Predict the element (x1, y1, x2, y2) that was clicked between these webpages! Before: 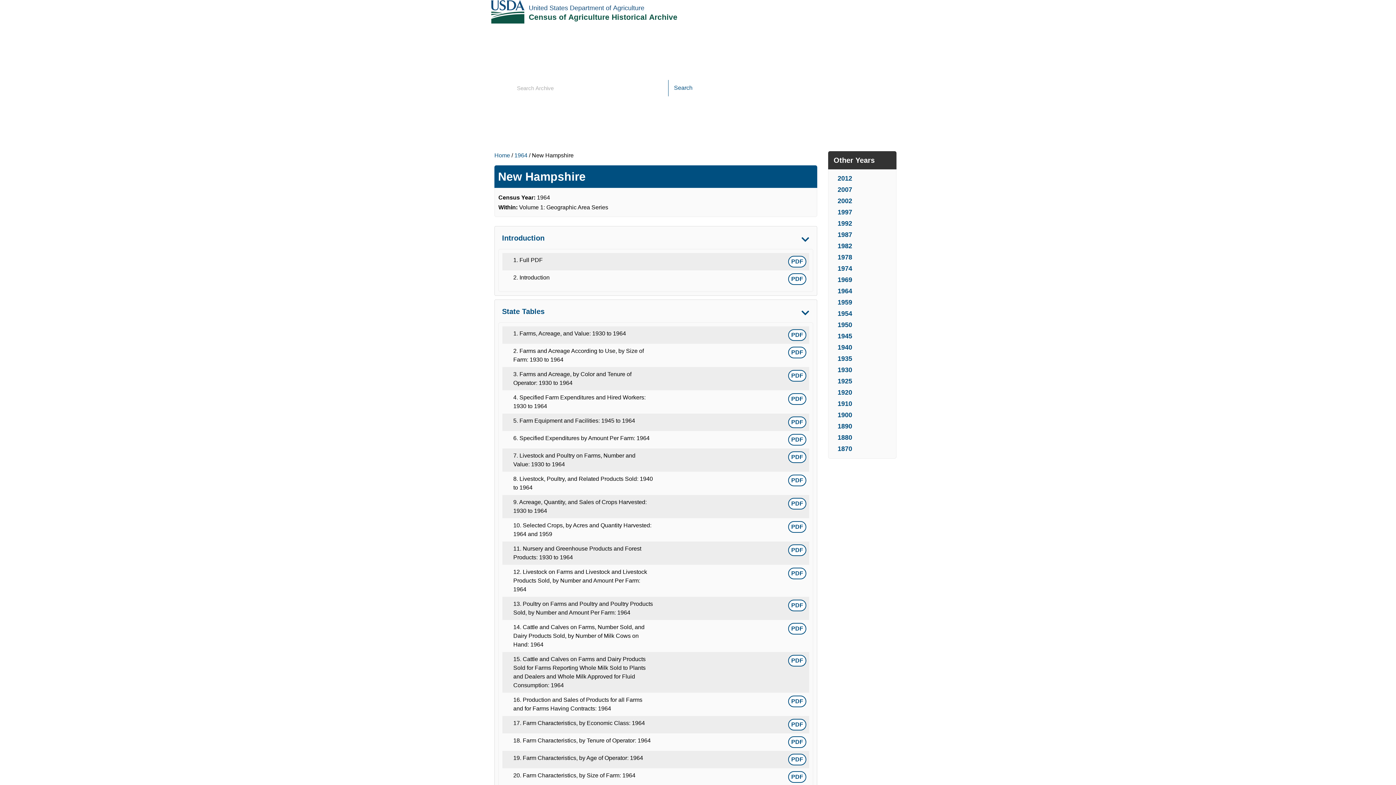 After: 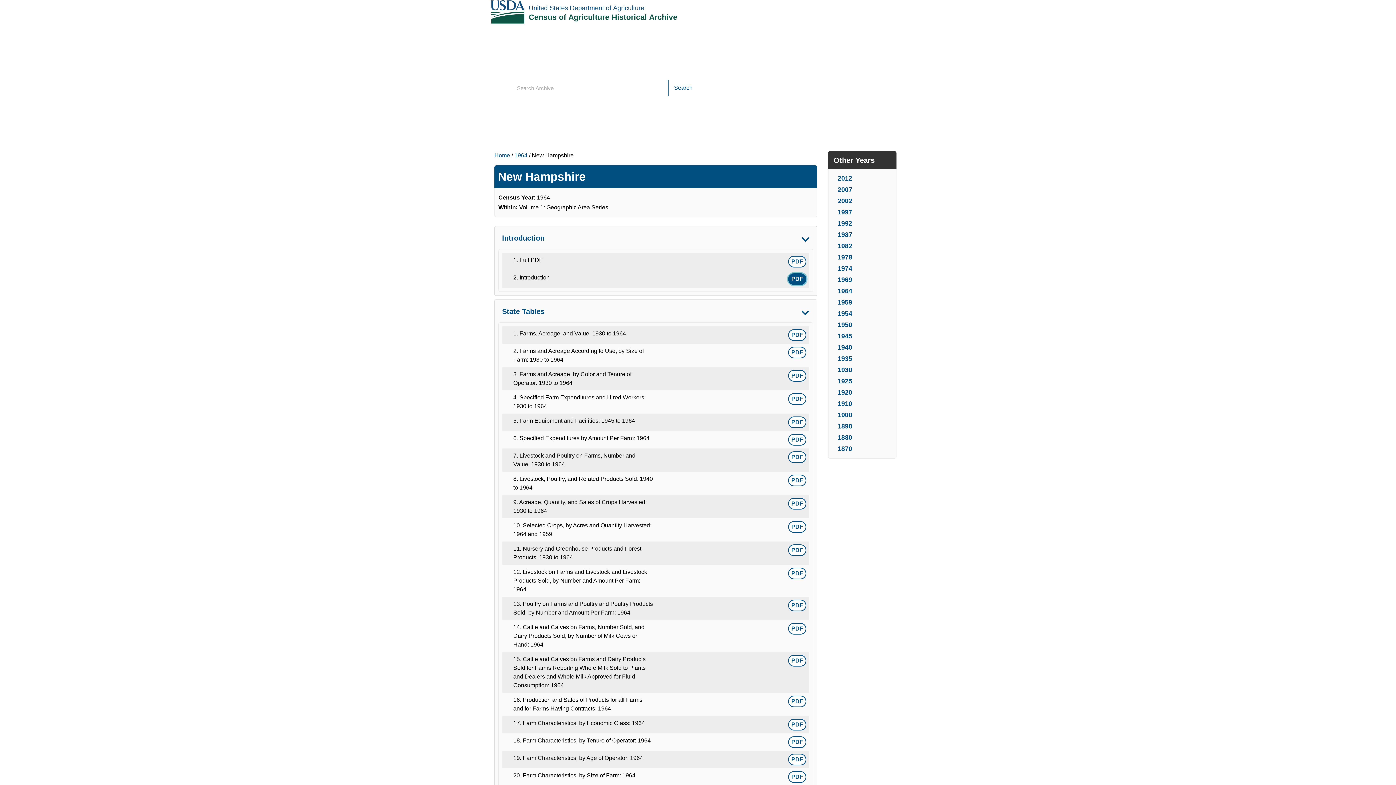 Action: label: PDF bbox: (788, 273, 806, 285)